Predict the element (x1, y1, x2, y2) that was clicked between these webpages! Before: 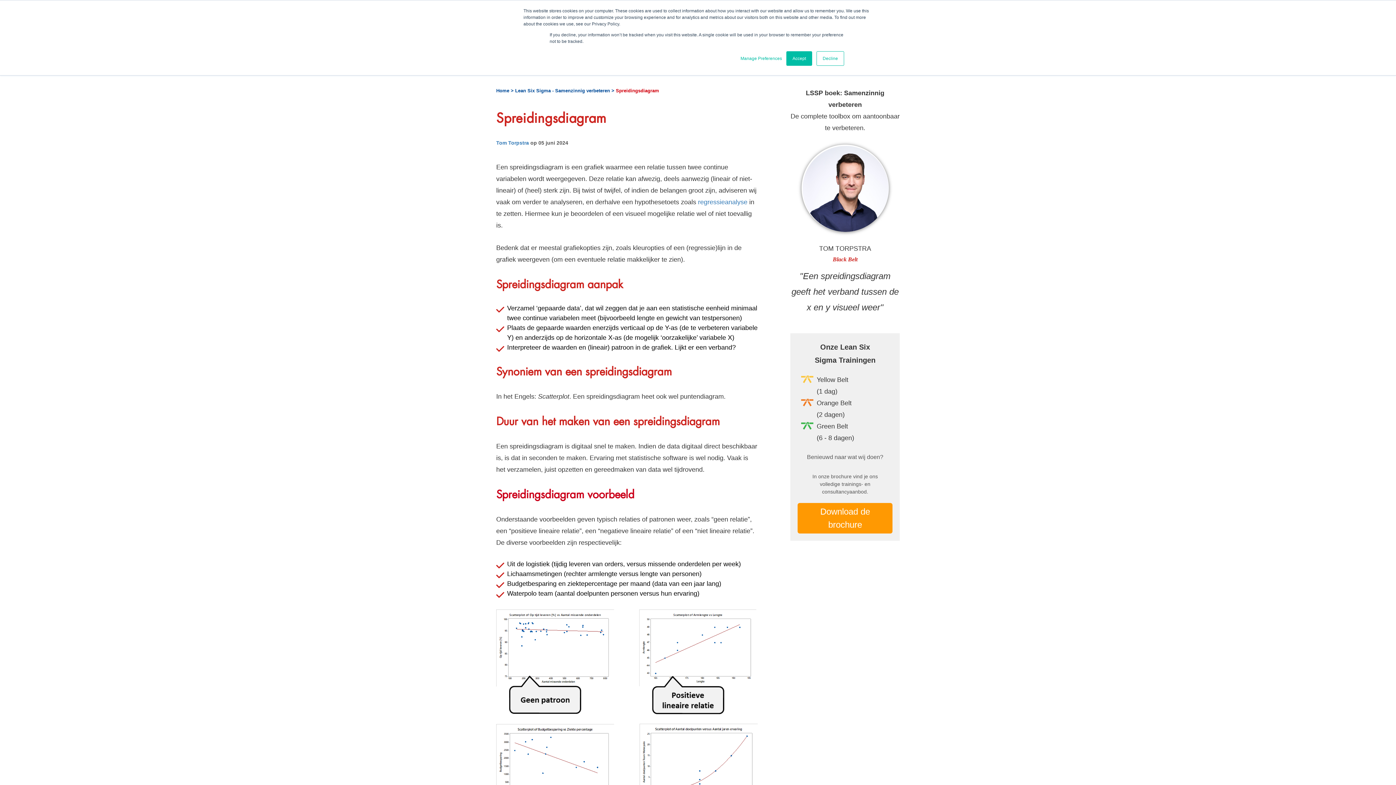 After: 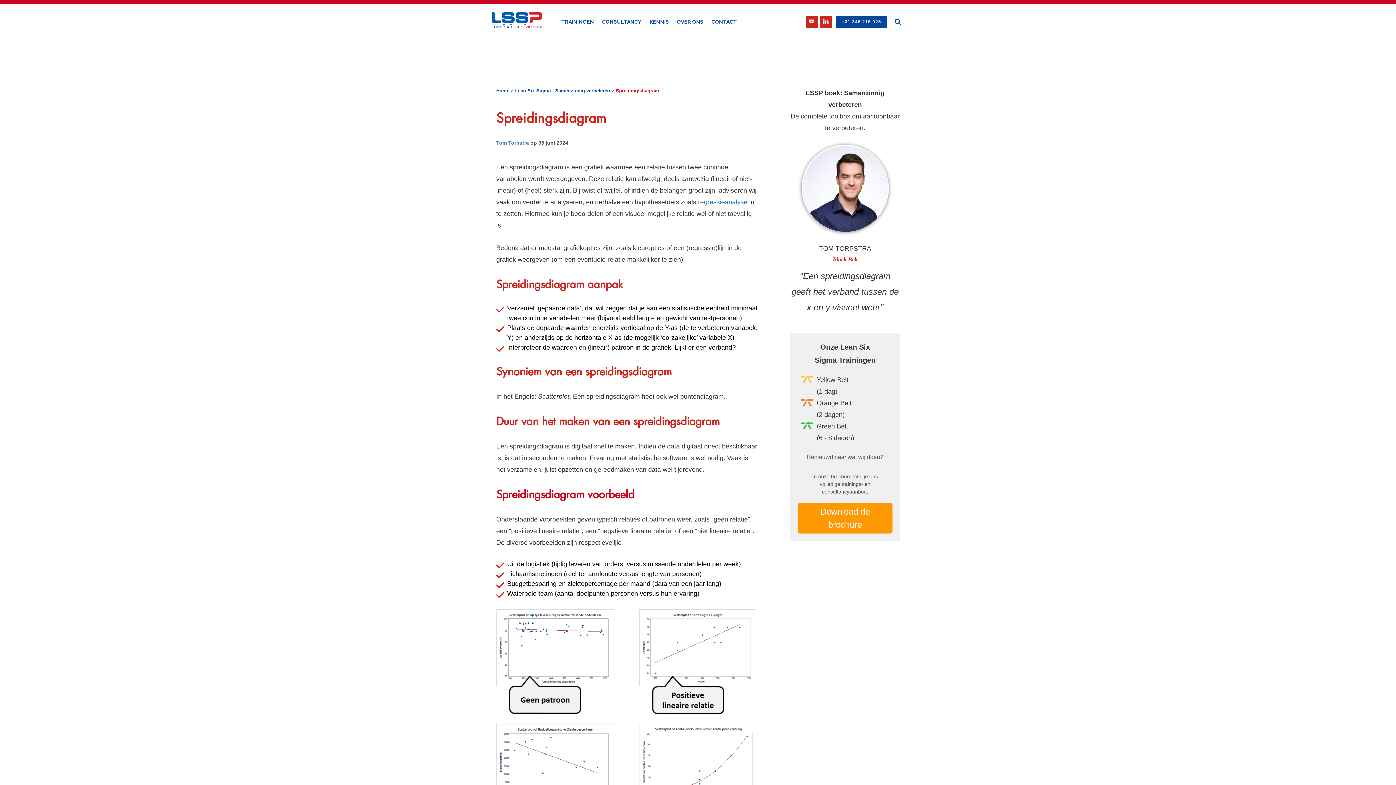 Action: label: Decline bbox: (816, 51, 844, 65)